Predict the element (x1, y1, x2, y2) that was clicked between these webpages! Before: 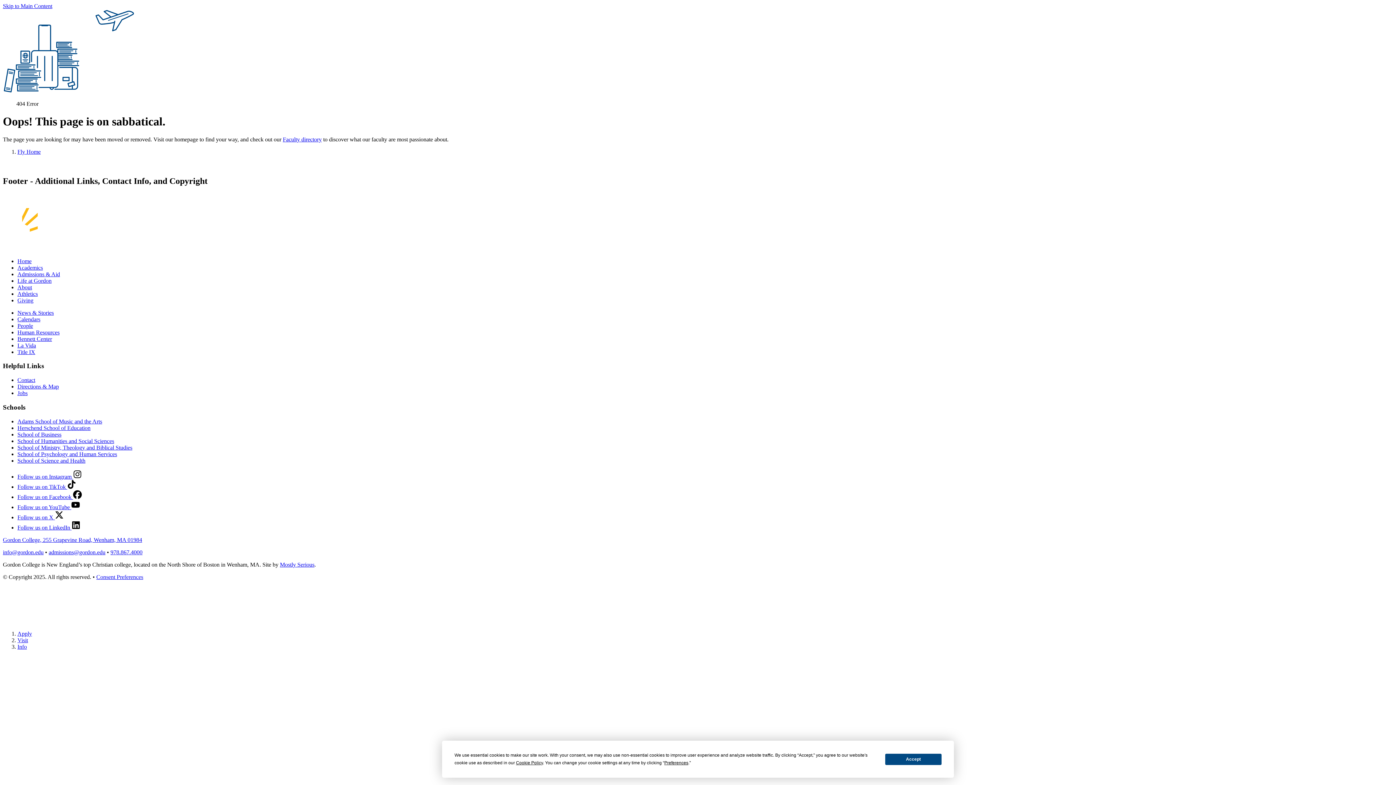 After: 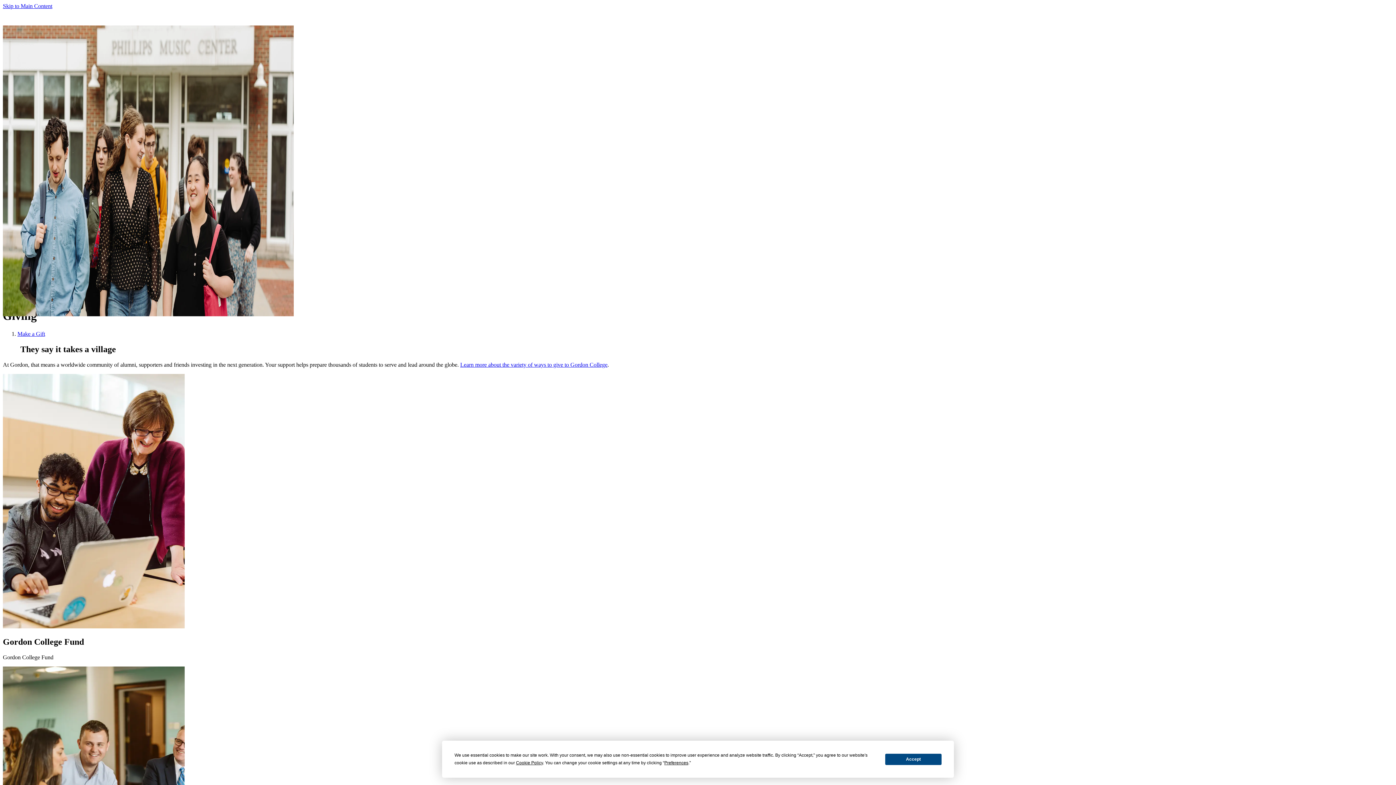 Action: bbox: (17, 297, 33, 303) label: Giving